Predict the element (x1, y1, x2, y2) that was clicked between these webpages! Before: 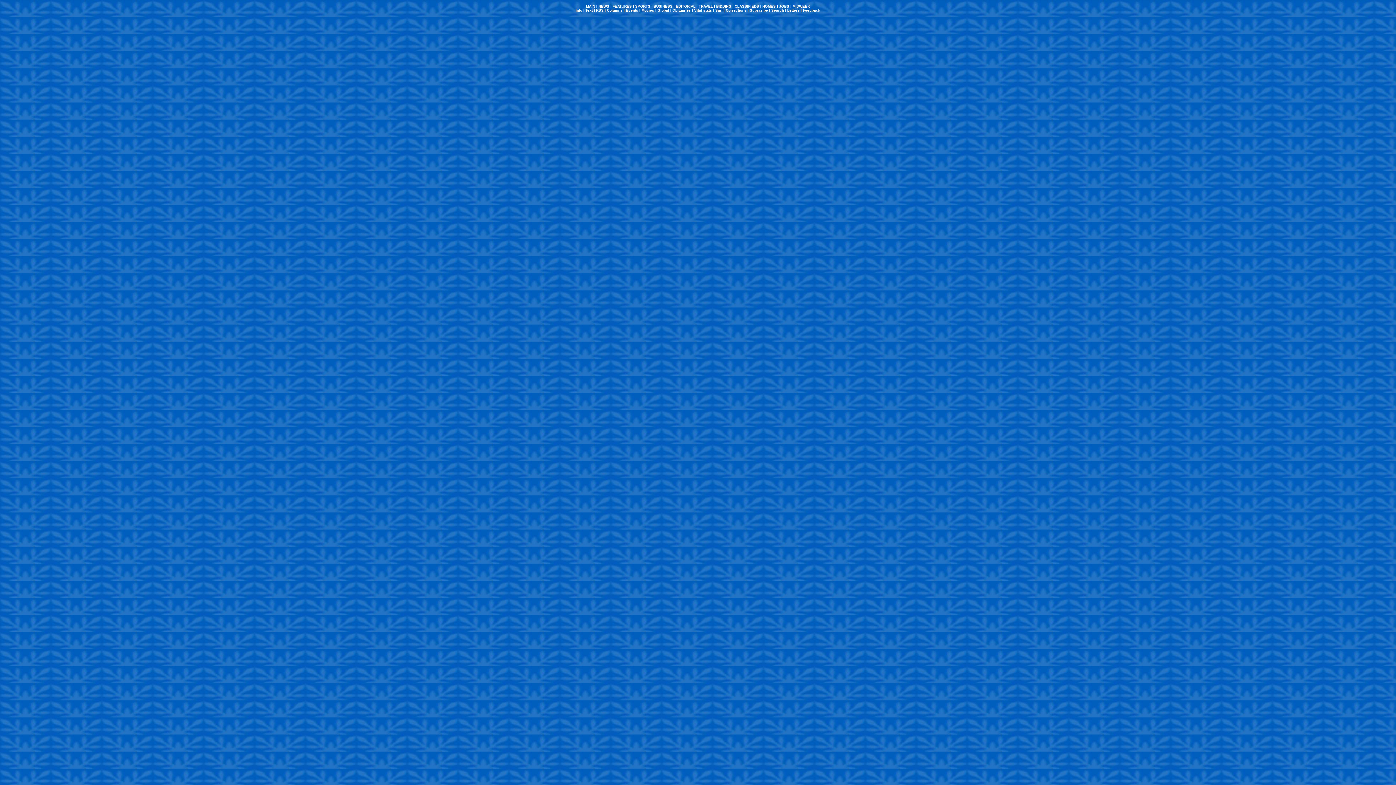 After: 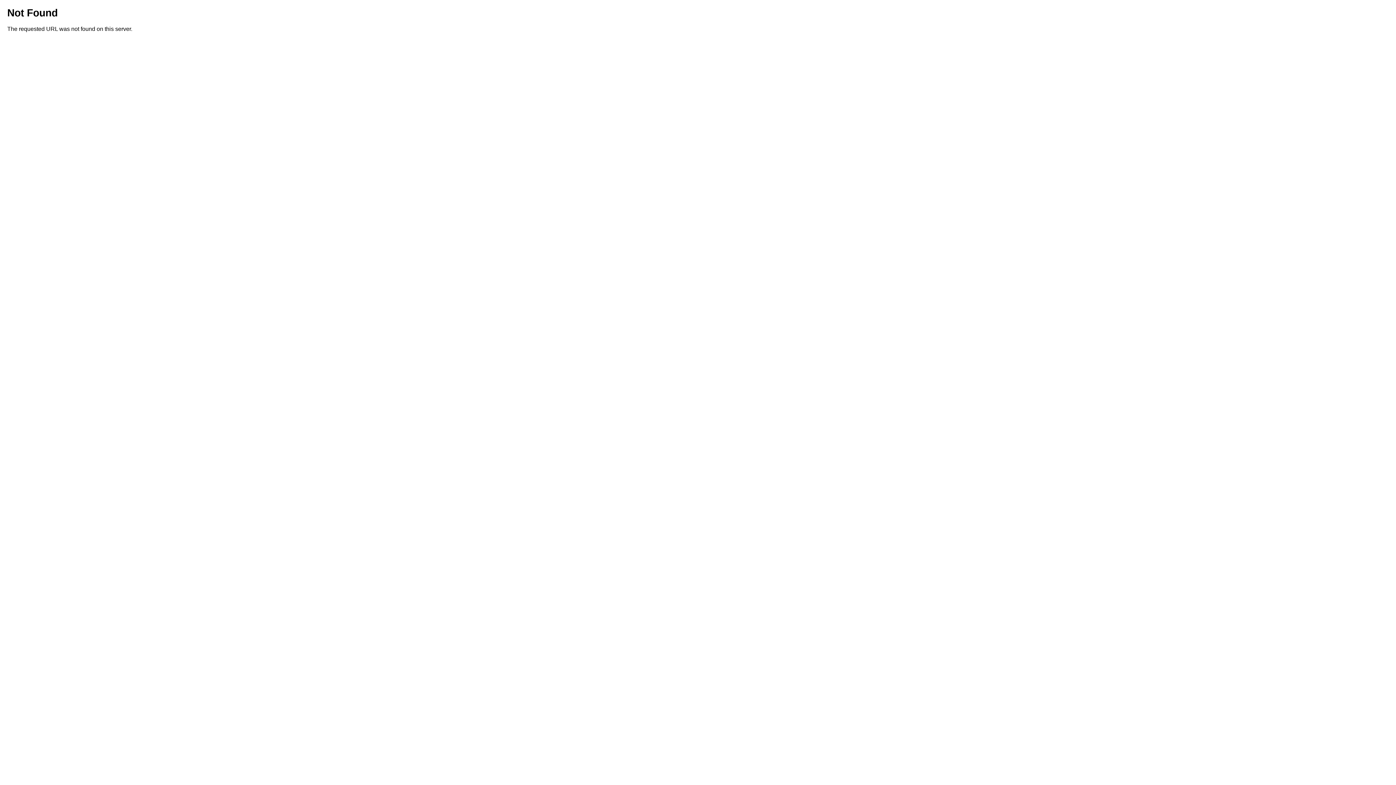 Action: label: Columns bbox: (607, 8, 622, 12)